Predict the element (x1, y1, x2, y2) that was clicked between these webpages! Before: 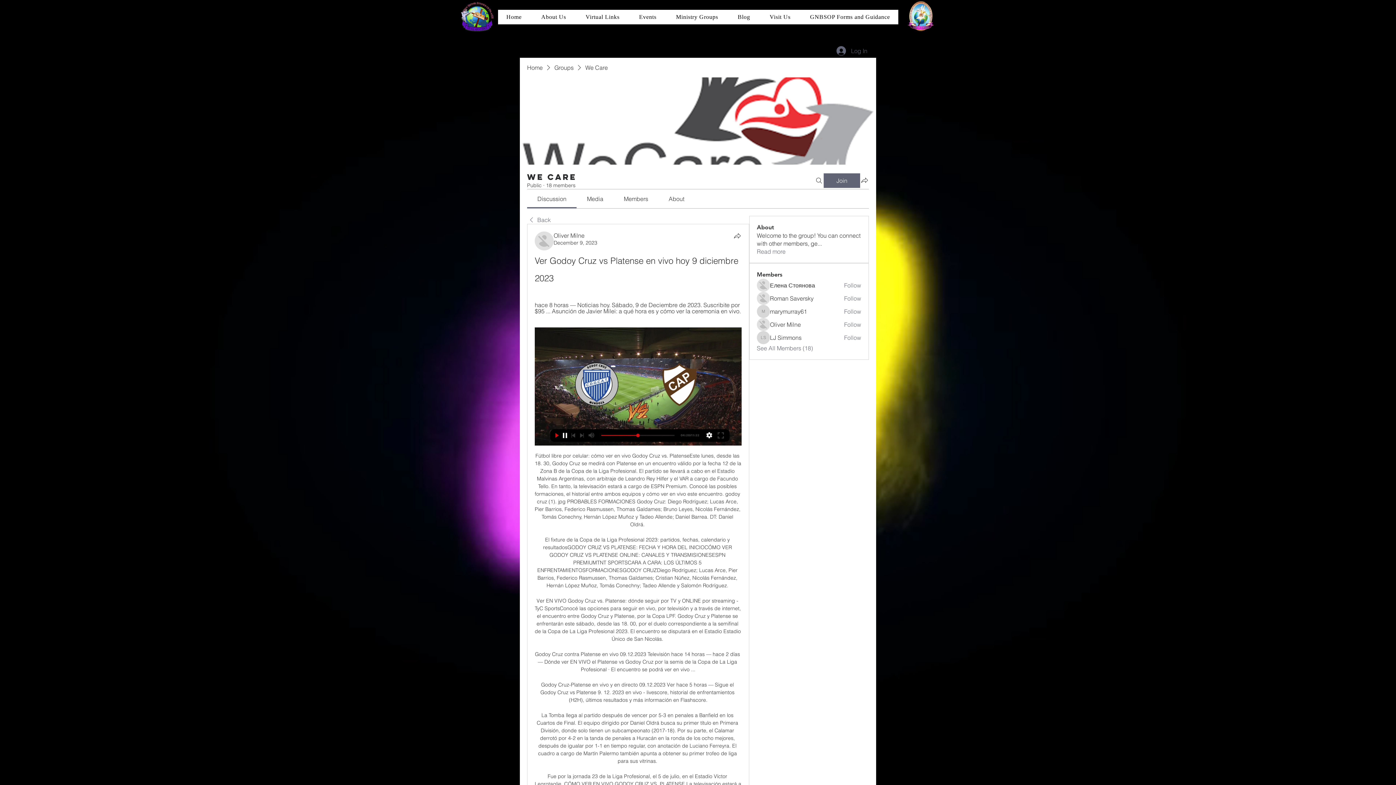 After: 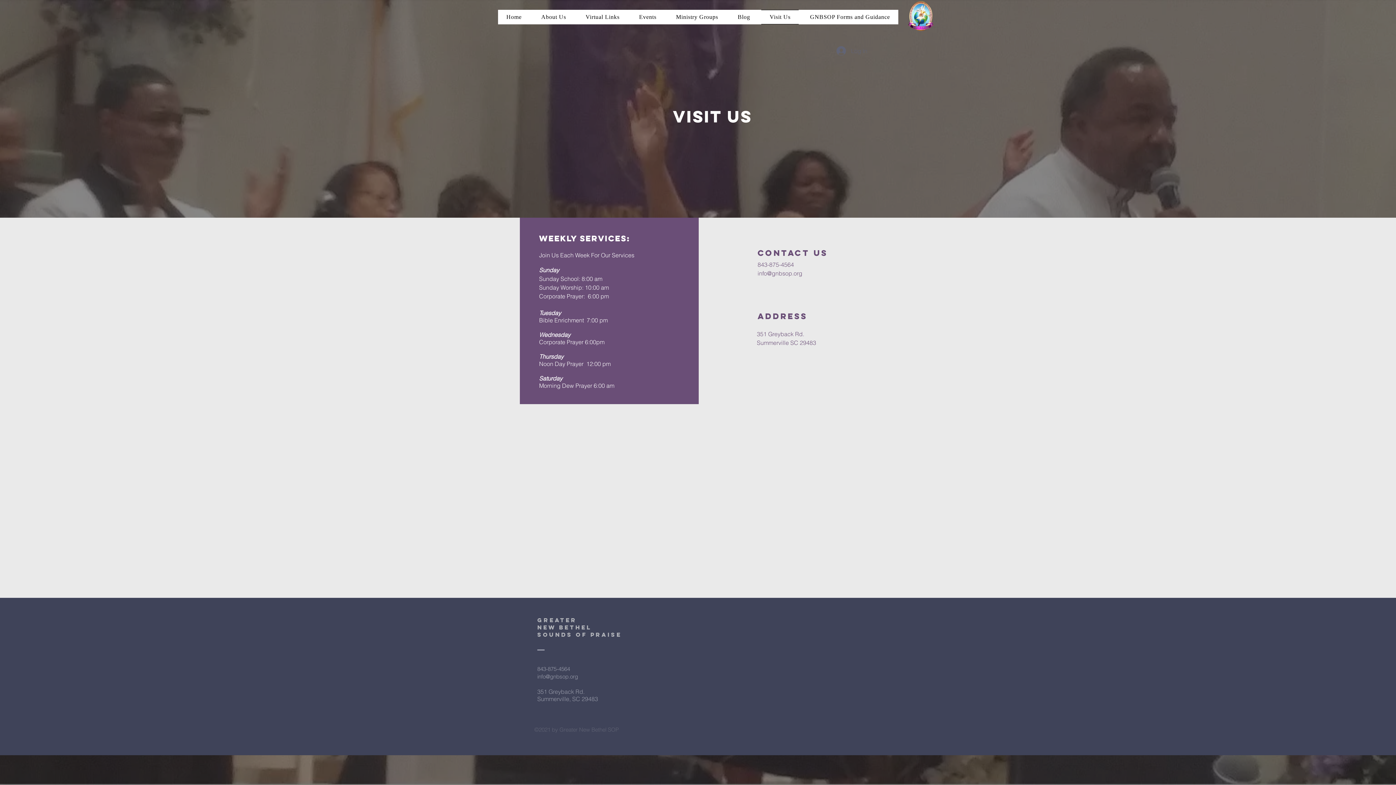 Action: label: Visit Us bbox: (761, 9, 799, 24)